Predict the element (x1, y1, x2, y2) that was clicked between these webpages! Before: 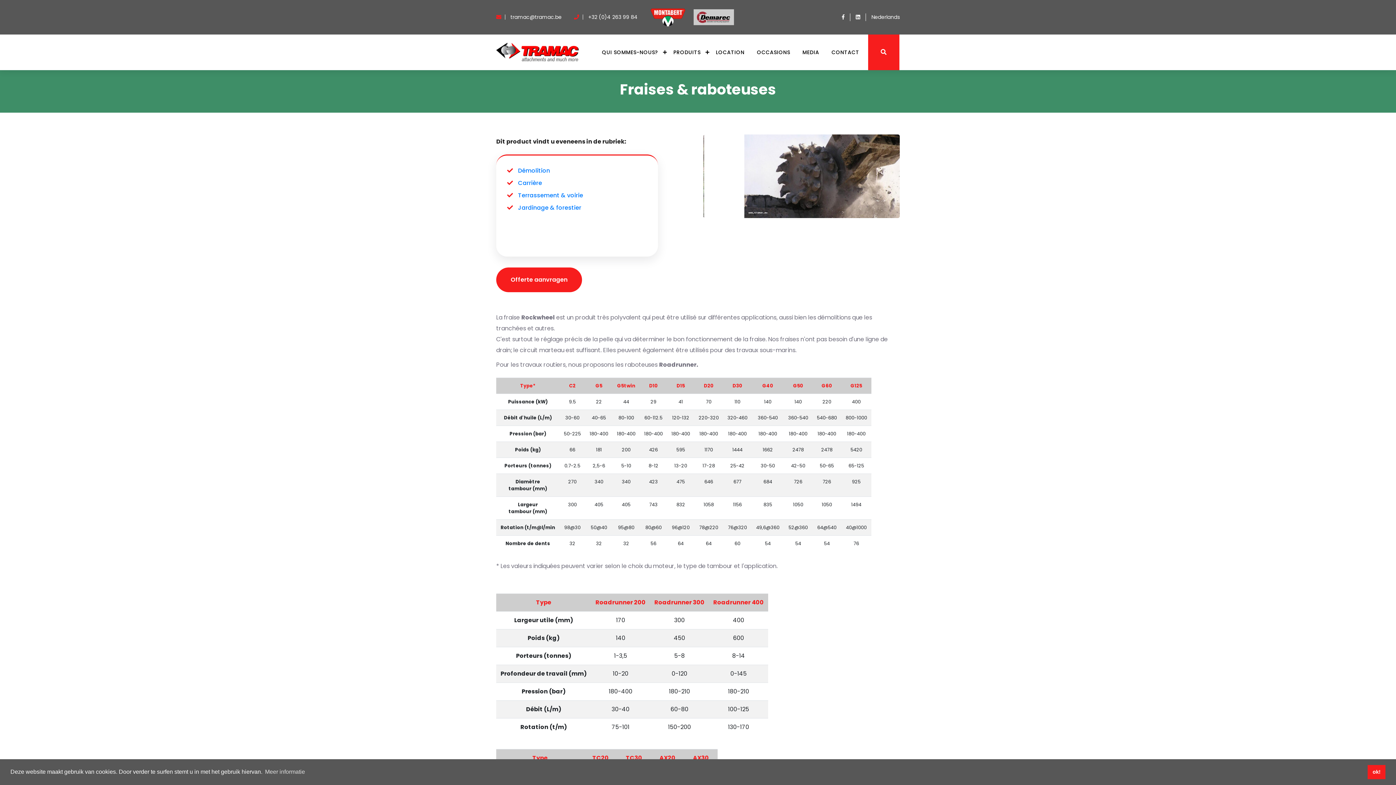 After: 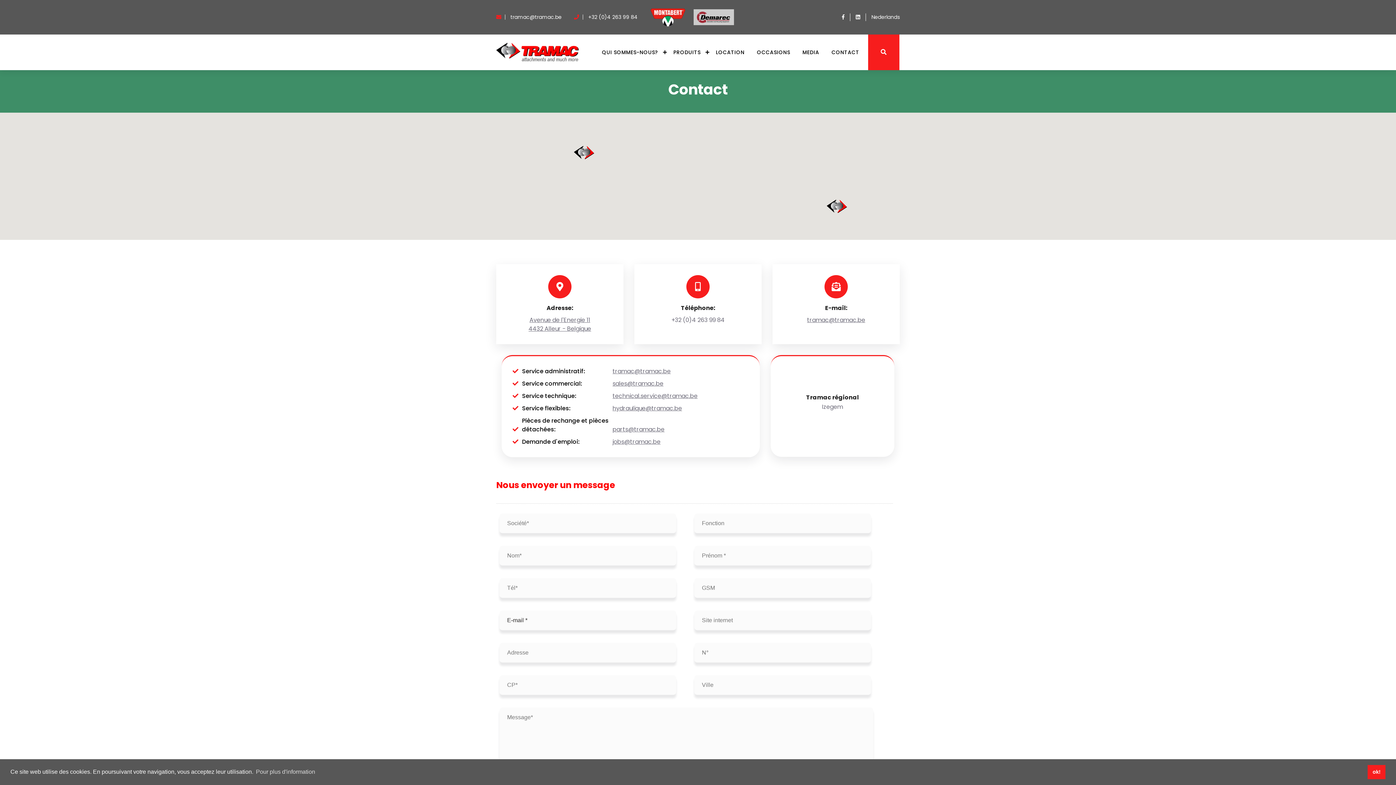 Action: label: CONTACT bbox: (825, 34, 865, 70)